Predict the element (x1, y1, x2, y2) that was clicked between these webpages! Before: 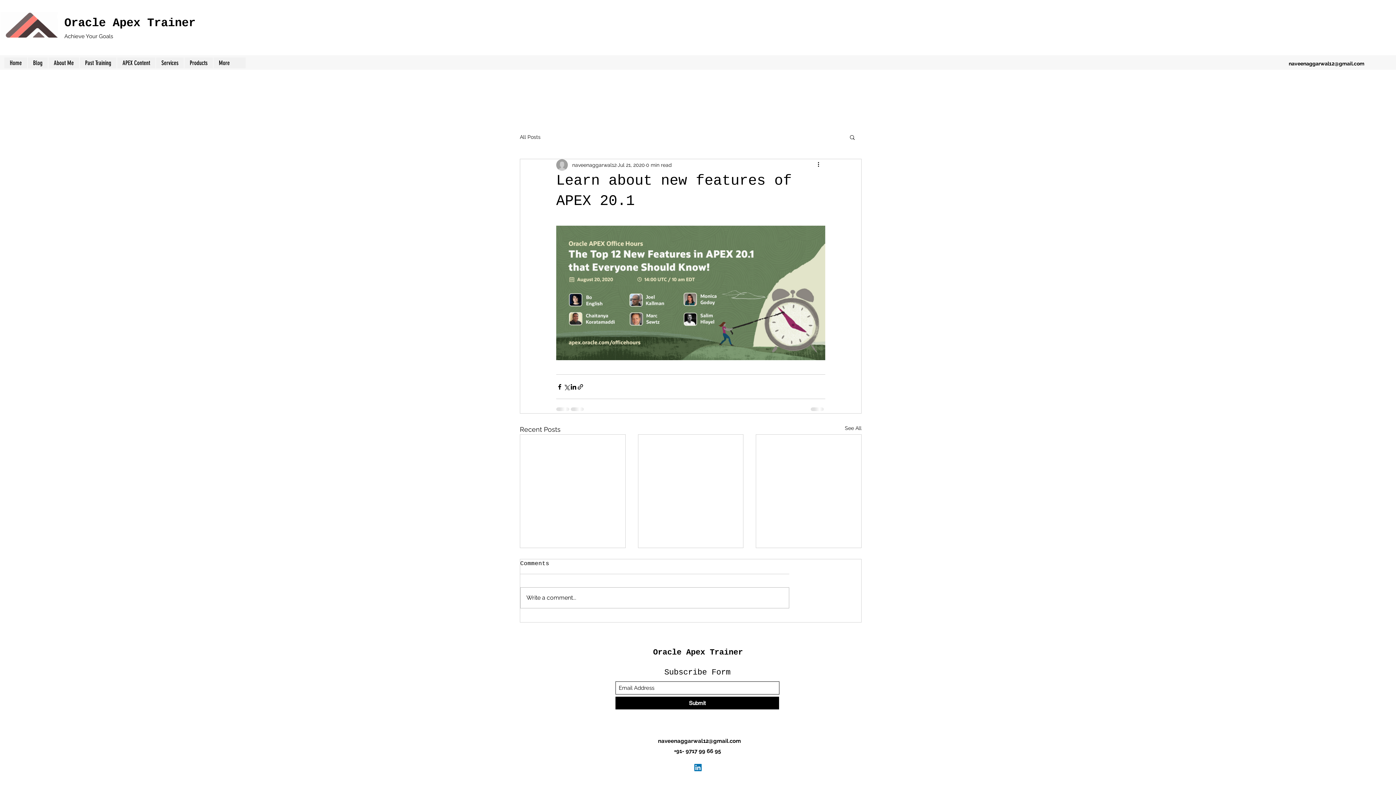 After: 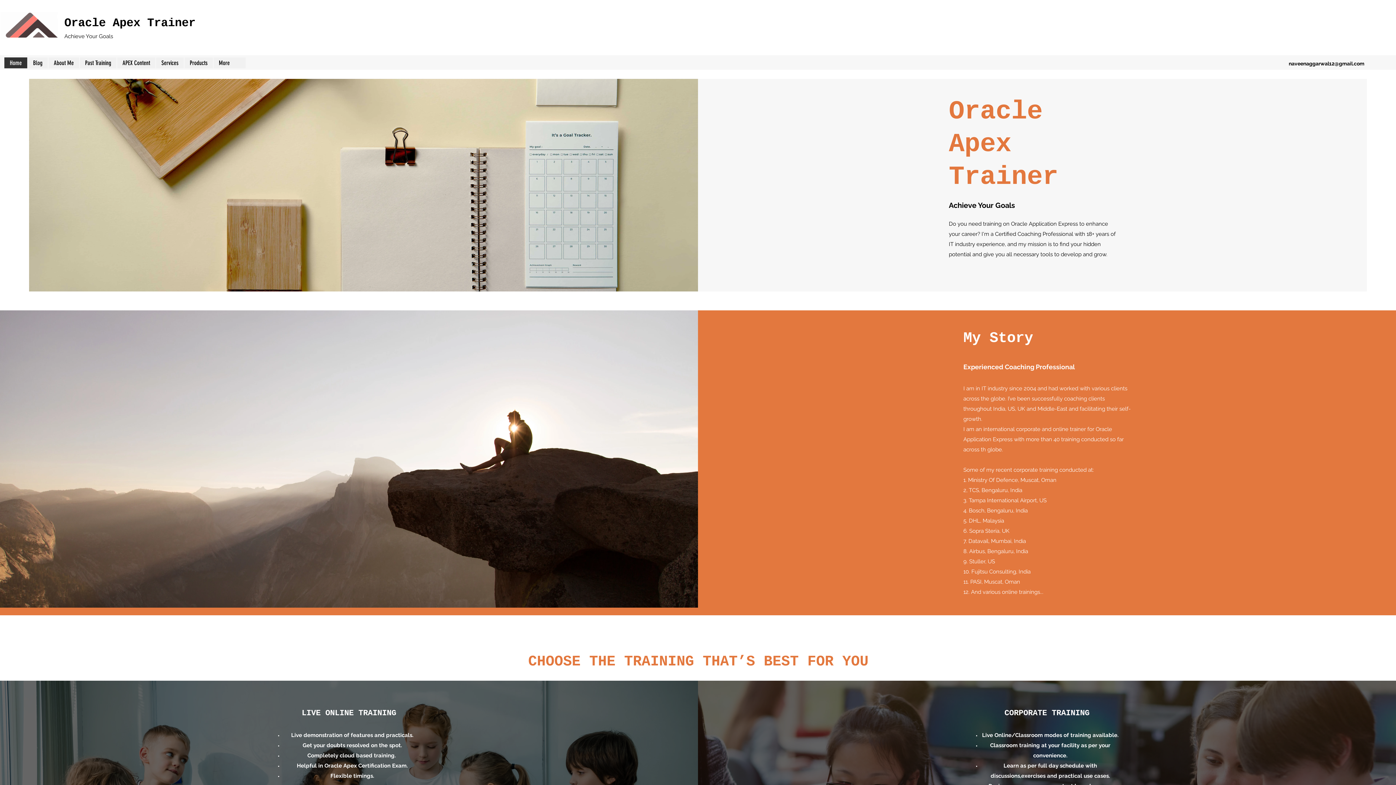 Action: label: Oracle Apex Trainer bbox: (653, 648, 743, 657)